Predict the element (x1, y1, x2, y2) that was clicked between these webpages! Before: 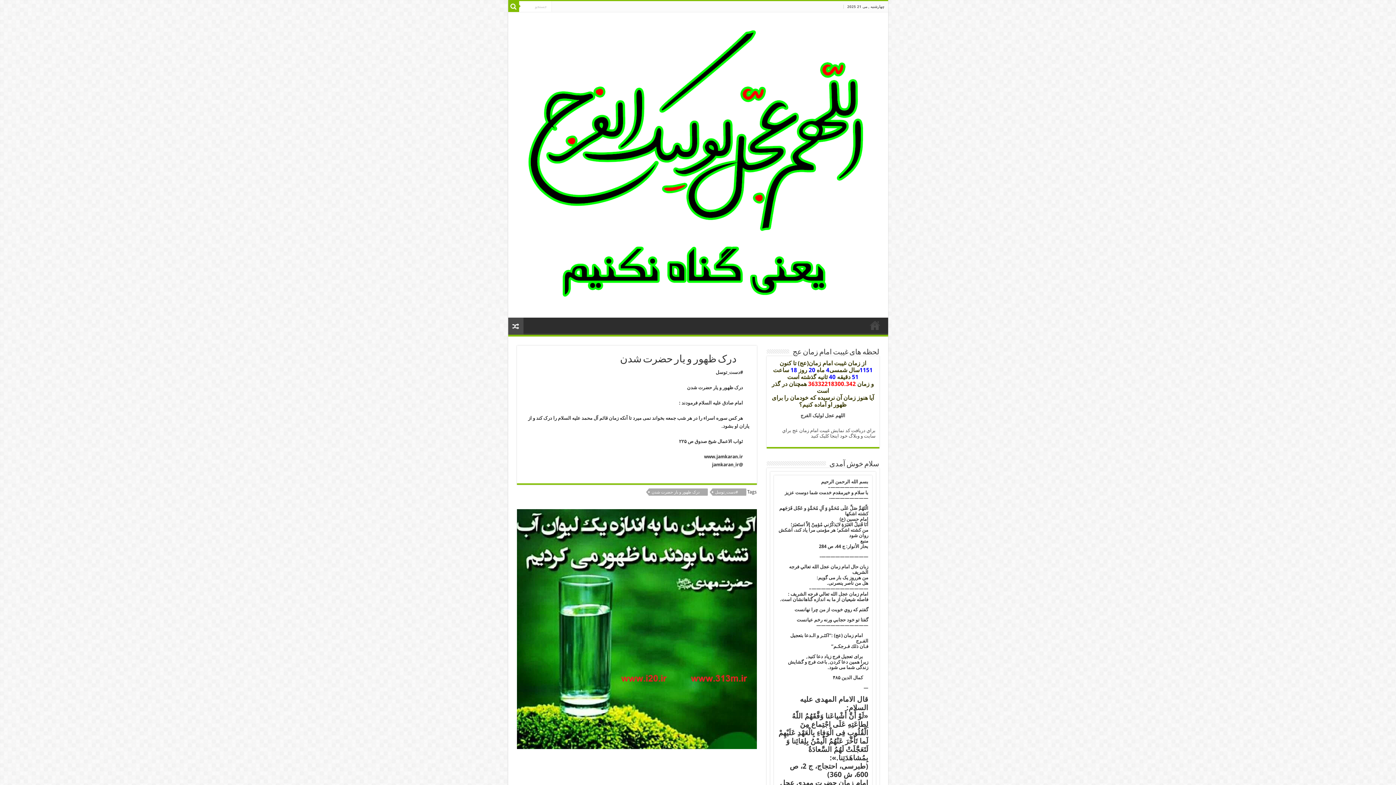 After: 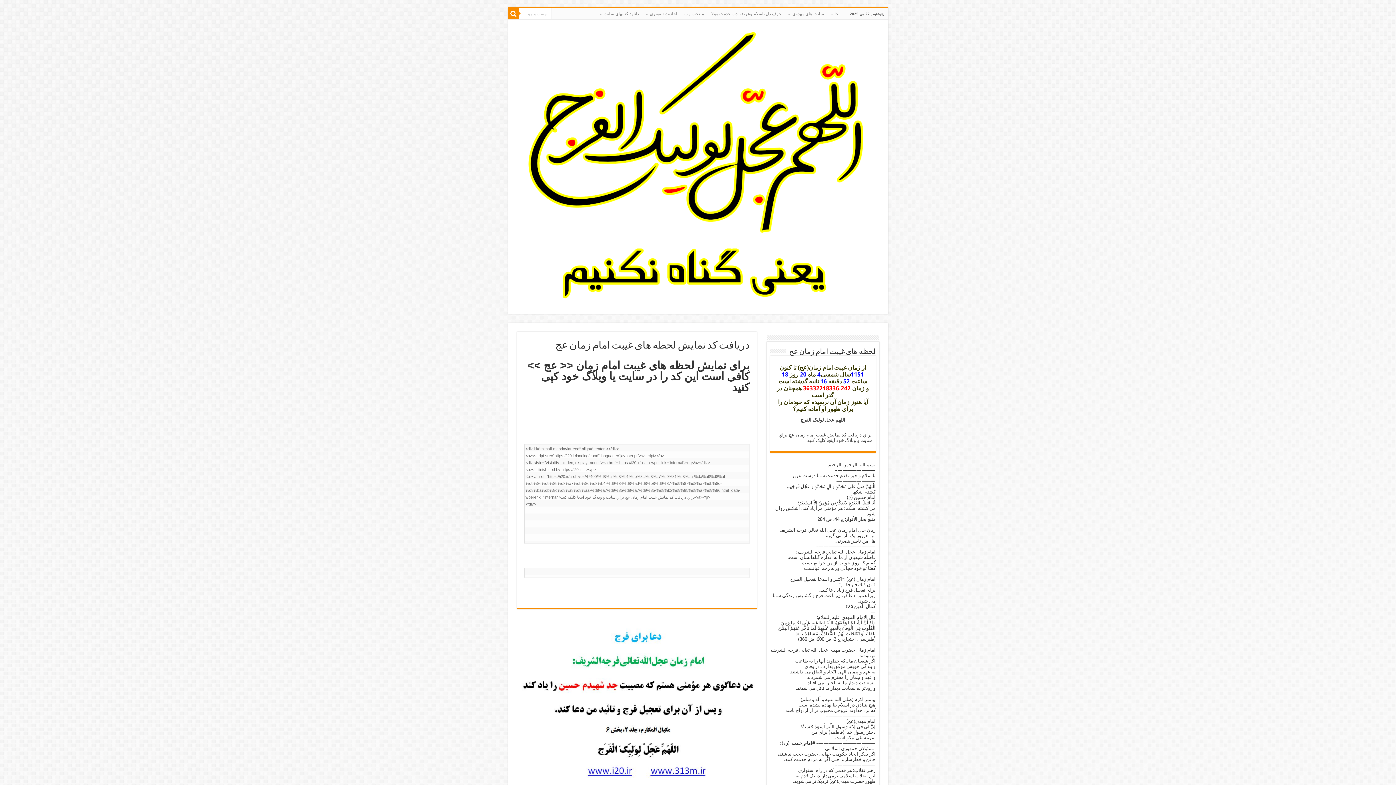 Action: label: براي دريافت کد نمايش غيبت امام زمان عج براي سايت و وبلاگ خود اينجا کليک کنيد bbox: (782, 428, 875, 438)